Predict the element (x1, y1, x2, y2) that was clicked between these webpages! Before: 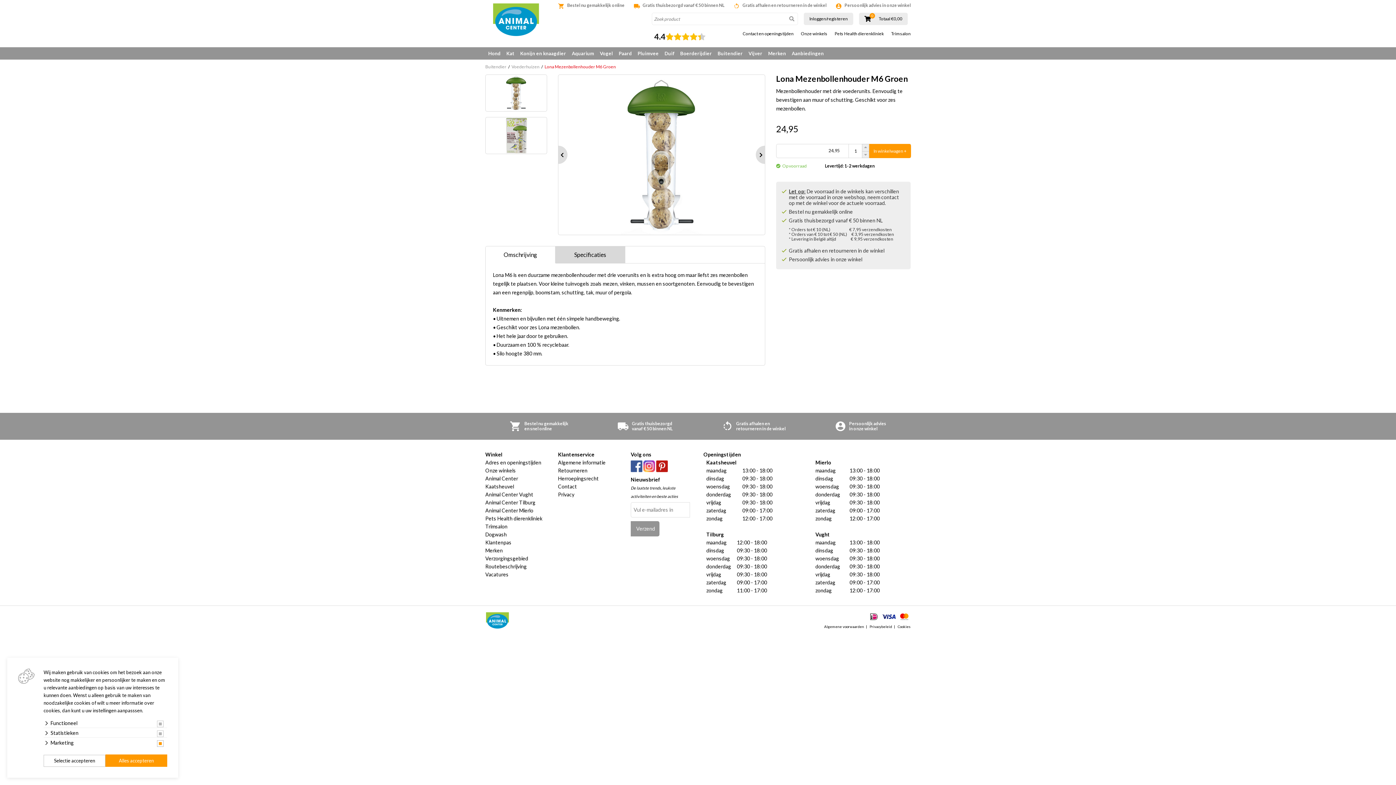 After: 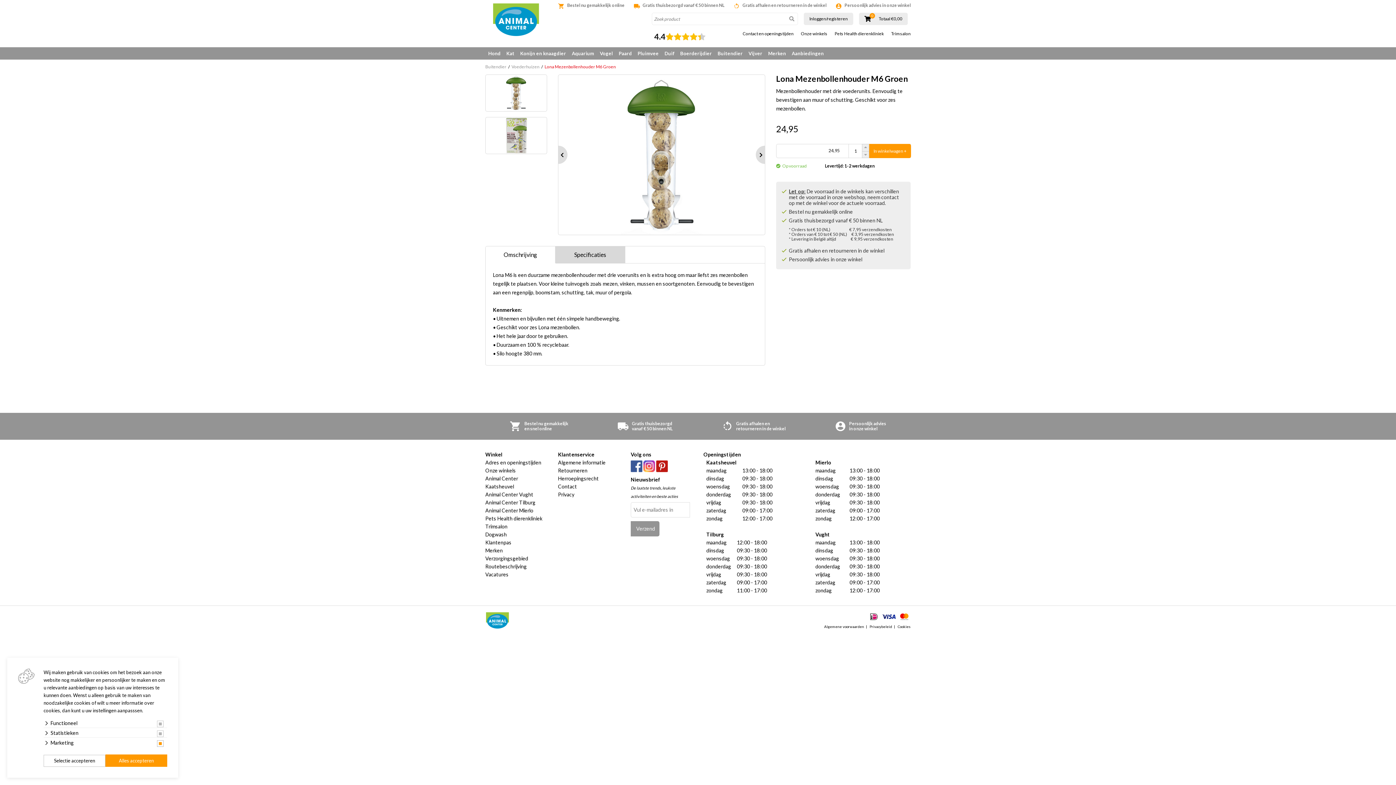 Action: bbox: (643, 460, 655, 472)